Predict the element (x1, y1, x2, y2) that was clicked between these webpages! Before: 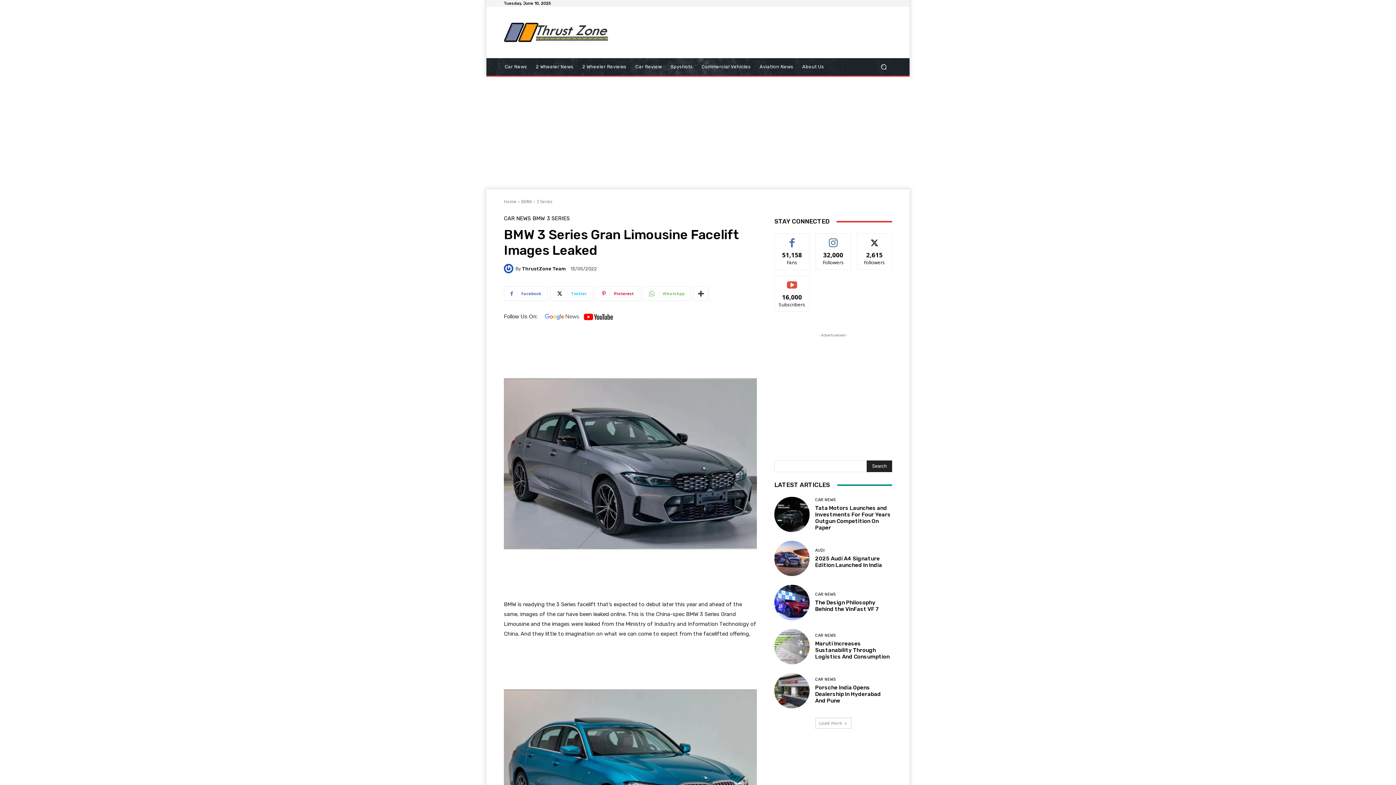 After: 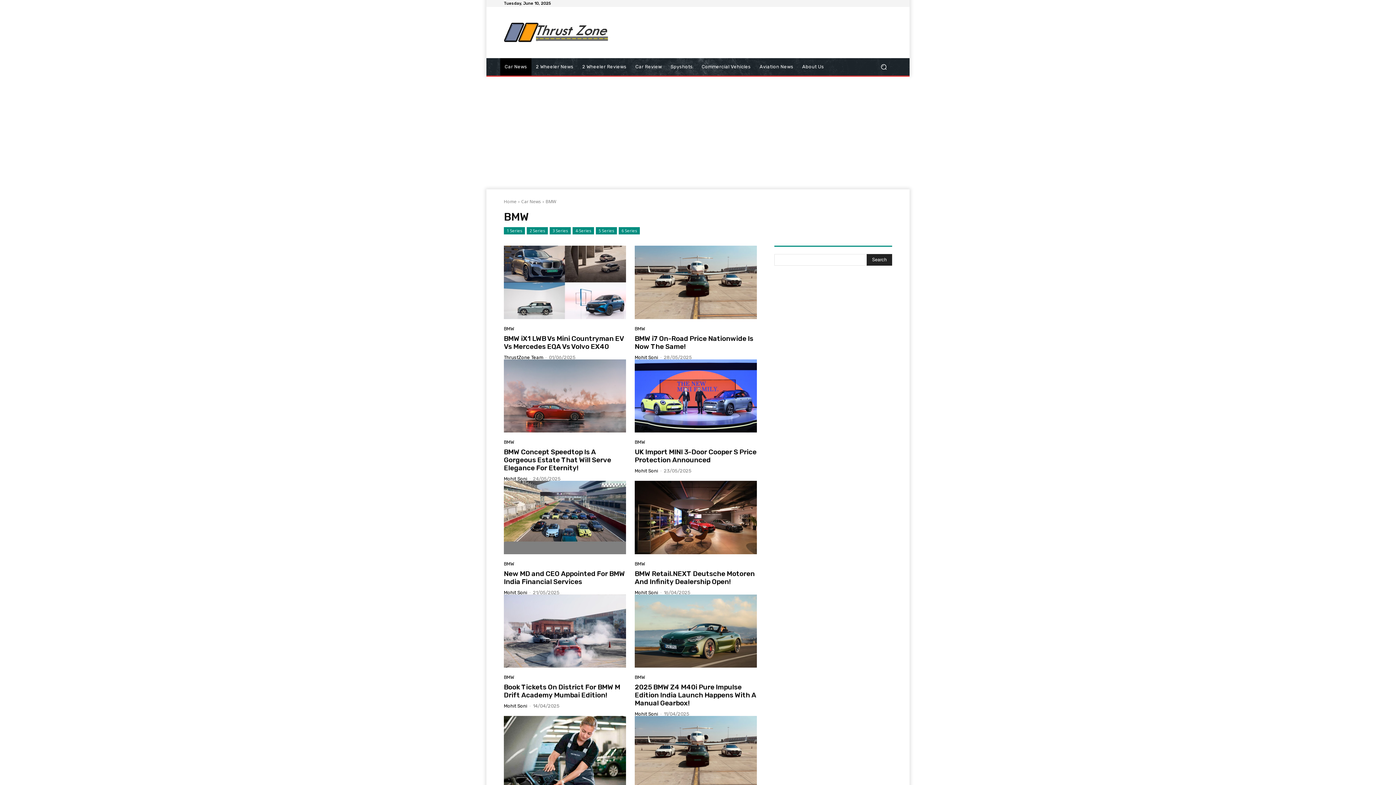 Action: label: BMW bbox: (532, 216, 545, 221)